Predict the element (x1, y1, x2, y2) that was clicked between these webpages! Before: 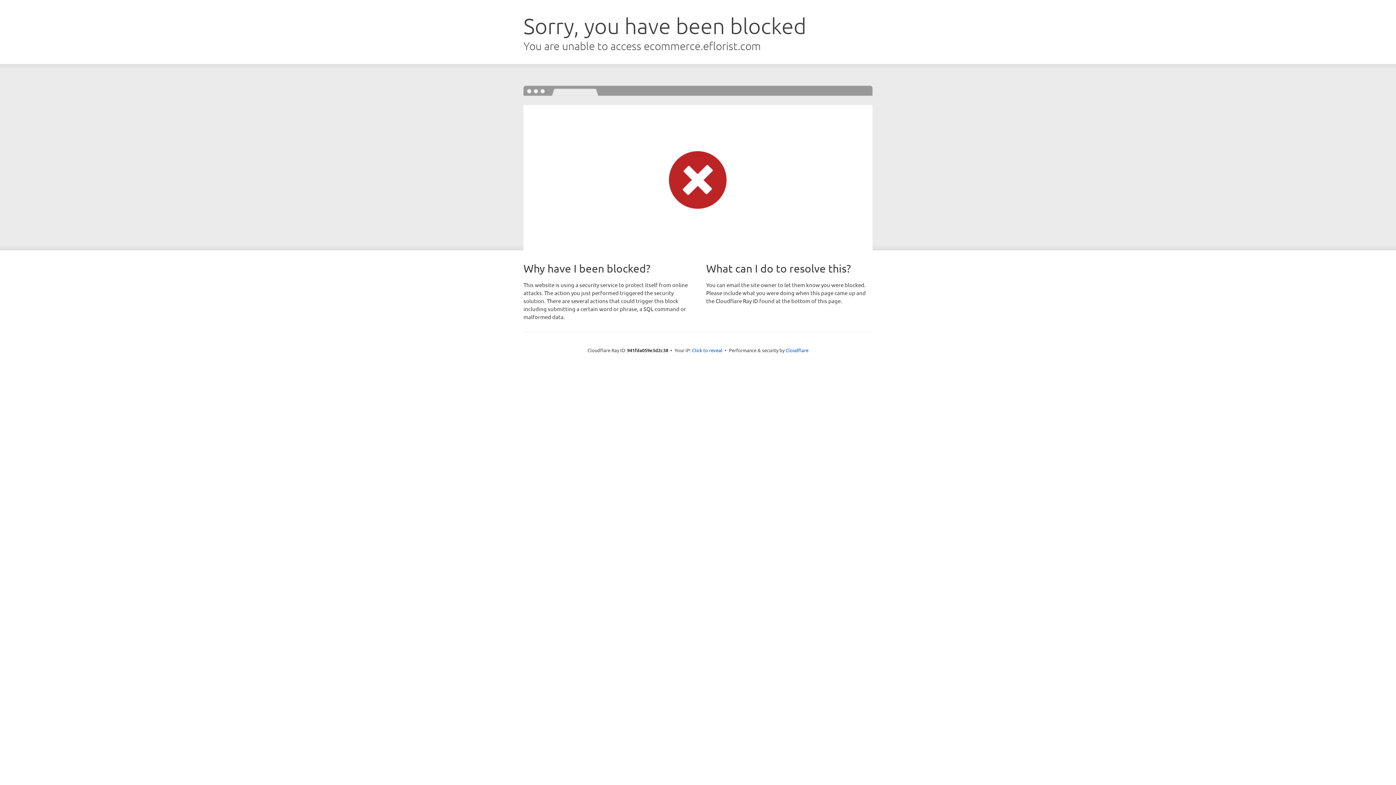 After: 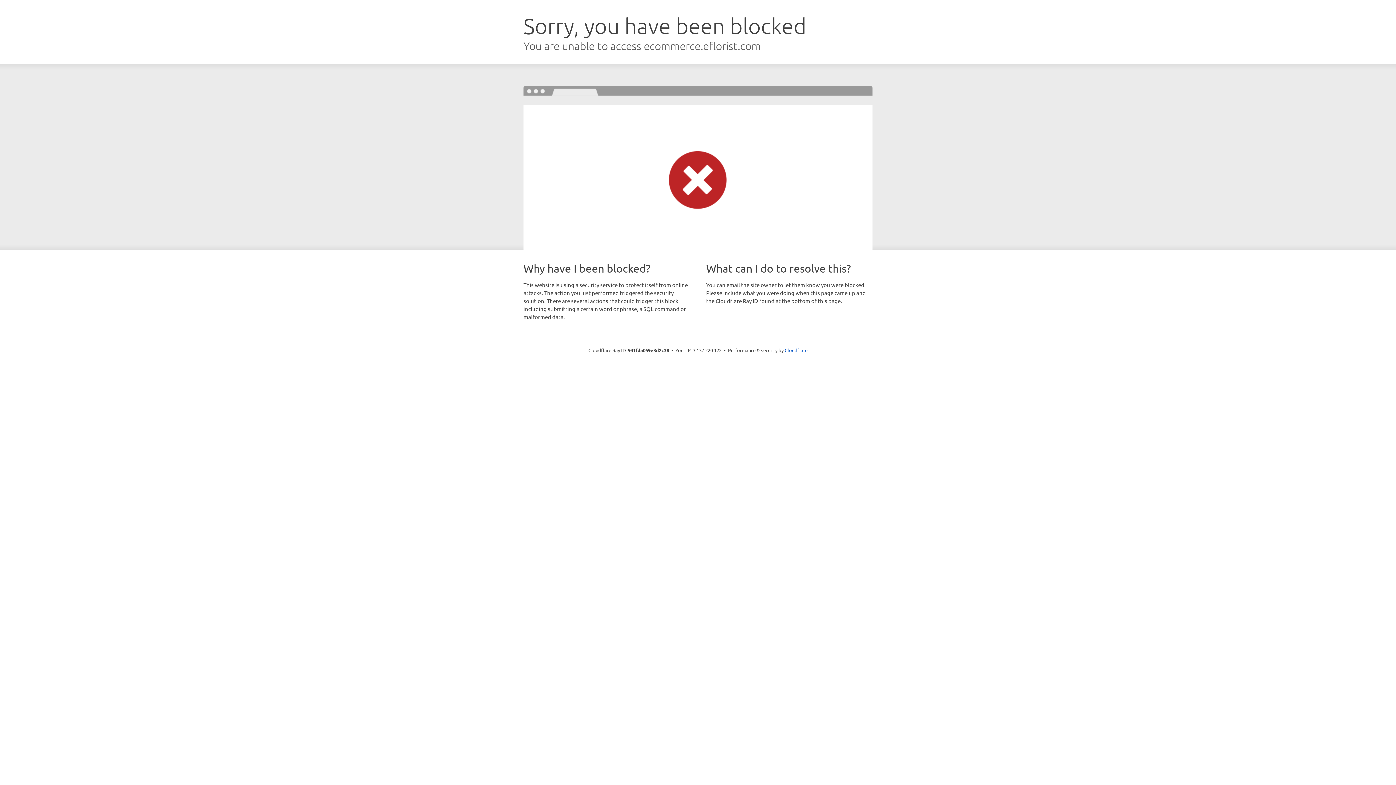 Action: bbox: (692, 346, 722, 353) label: Click to reveal